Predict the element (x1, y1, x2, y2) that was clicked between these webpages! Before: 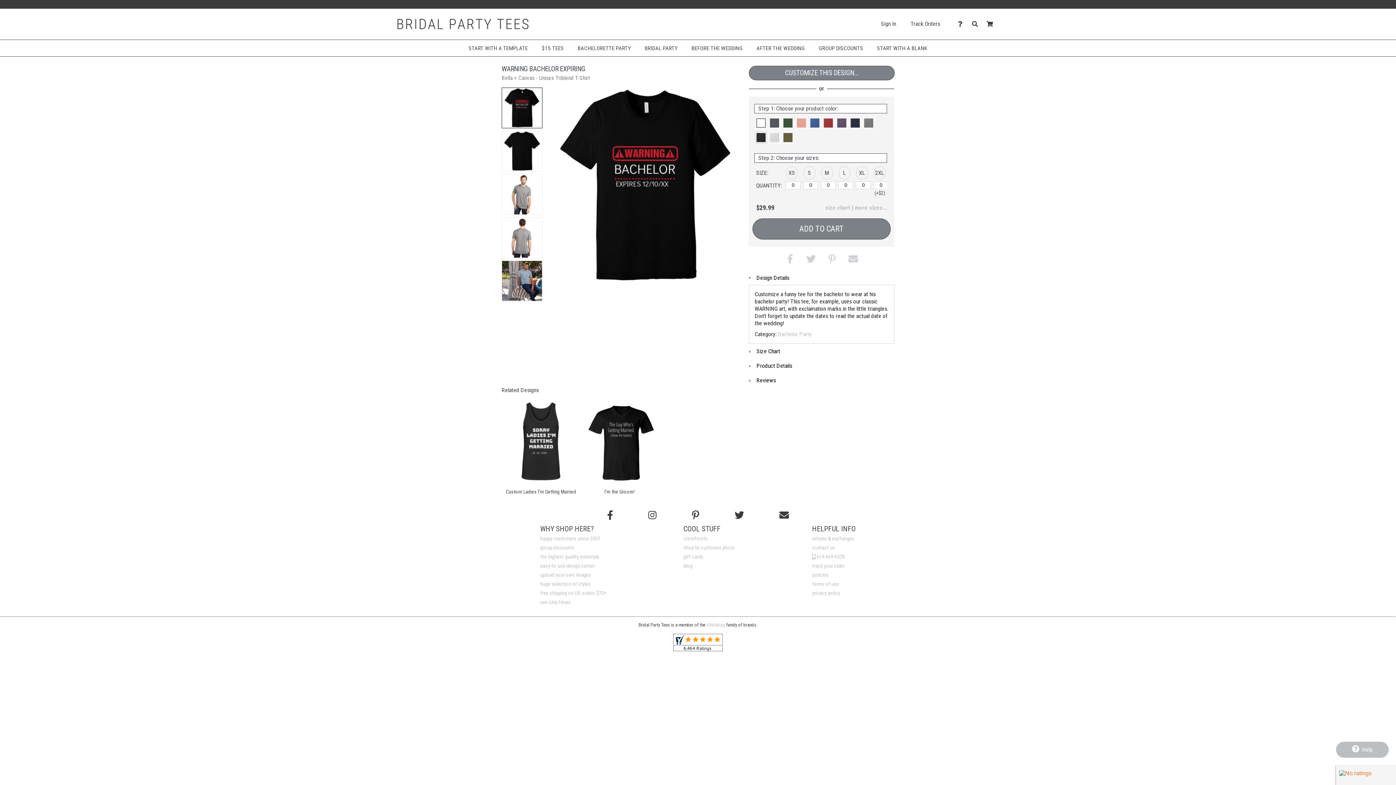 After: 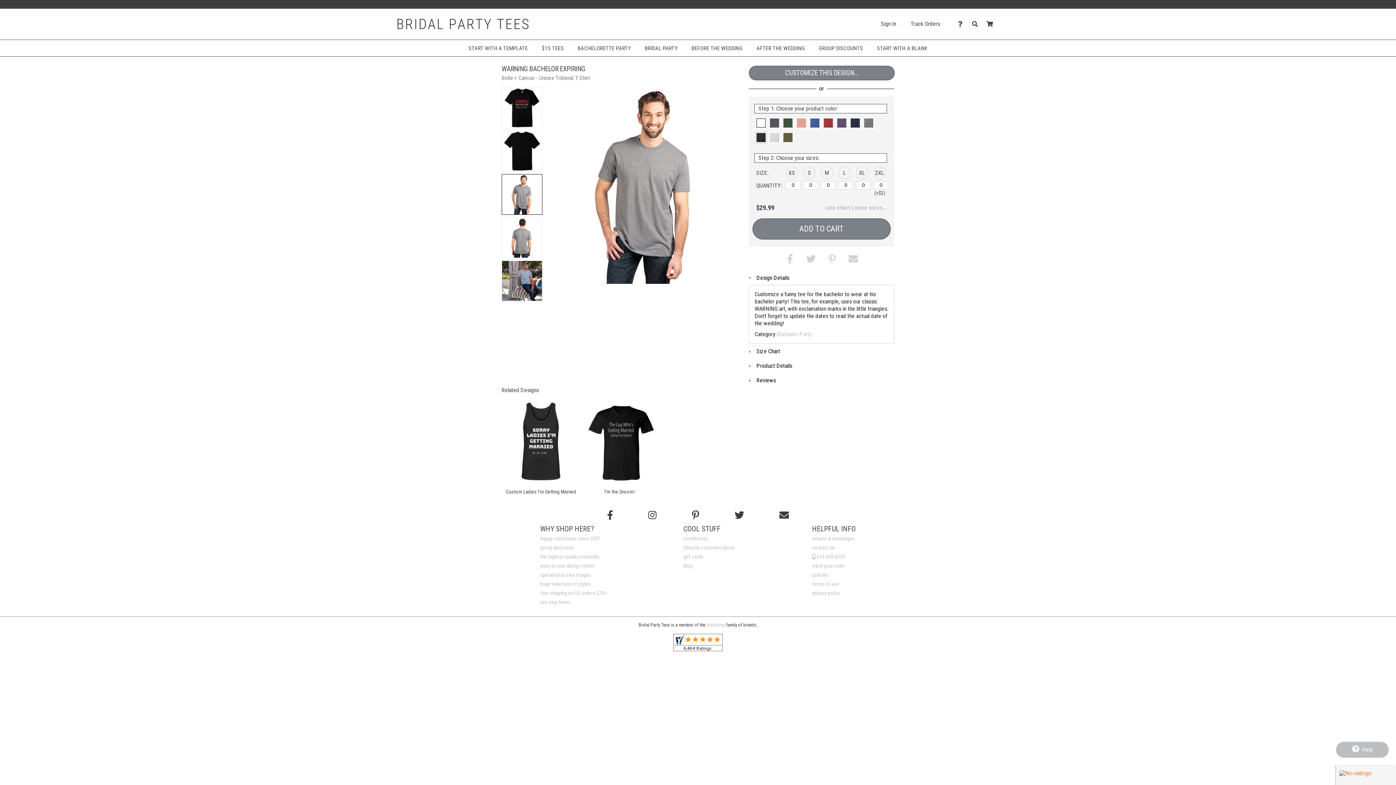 Action: bbox: (502, 174, 542, 214)